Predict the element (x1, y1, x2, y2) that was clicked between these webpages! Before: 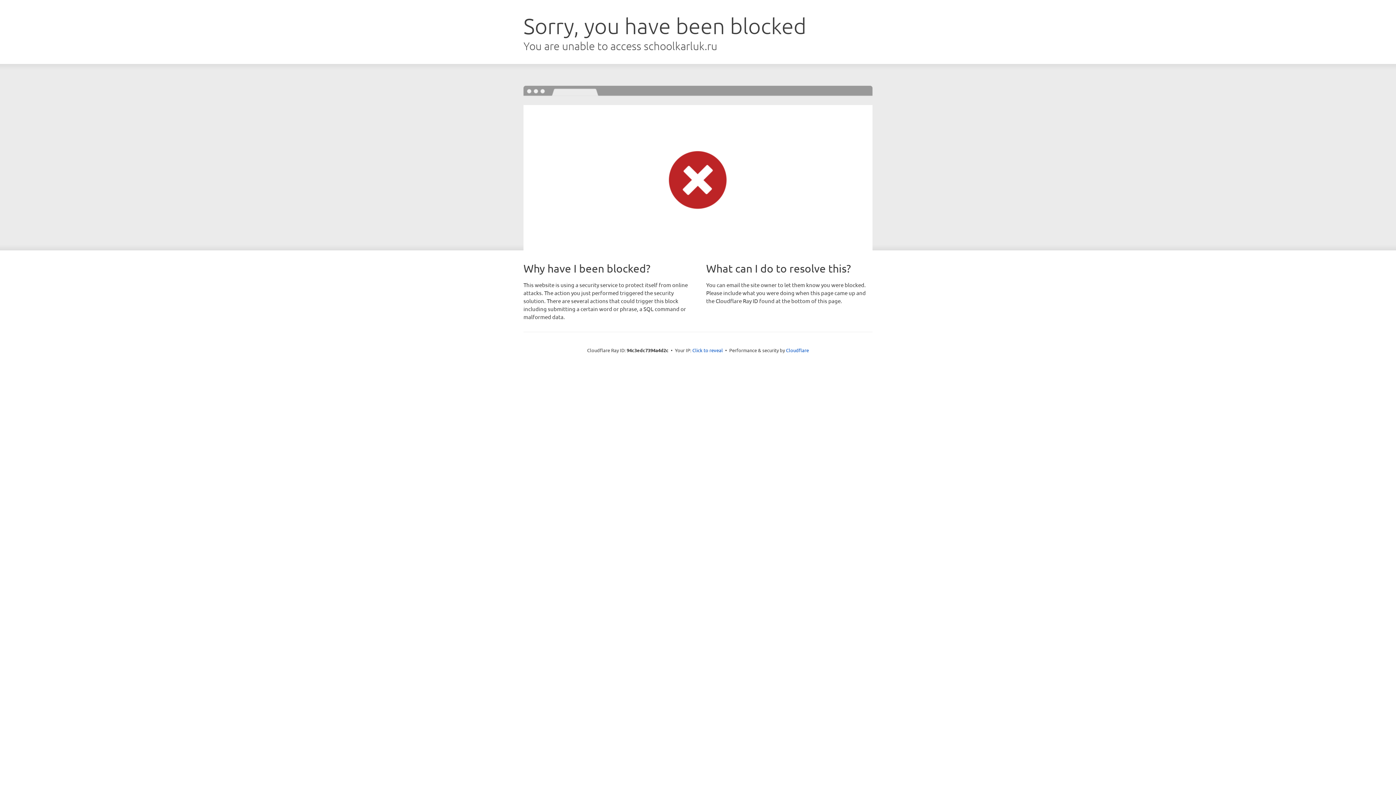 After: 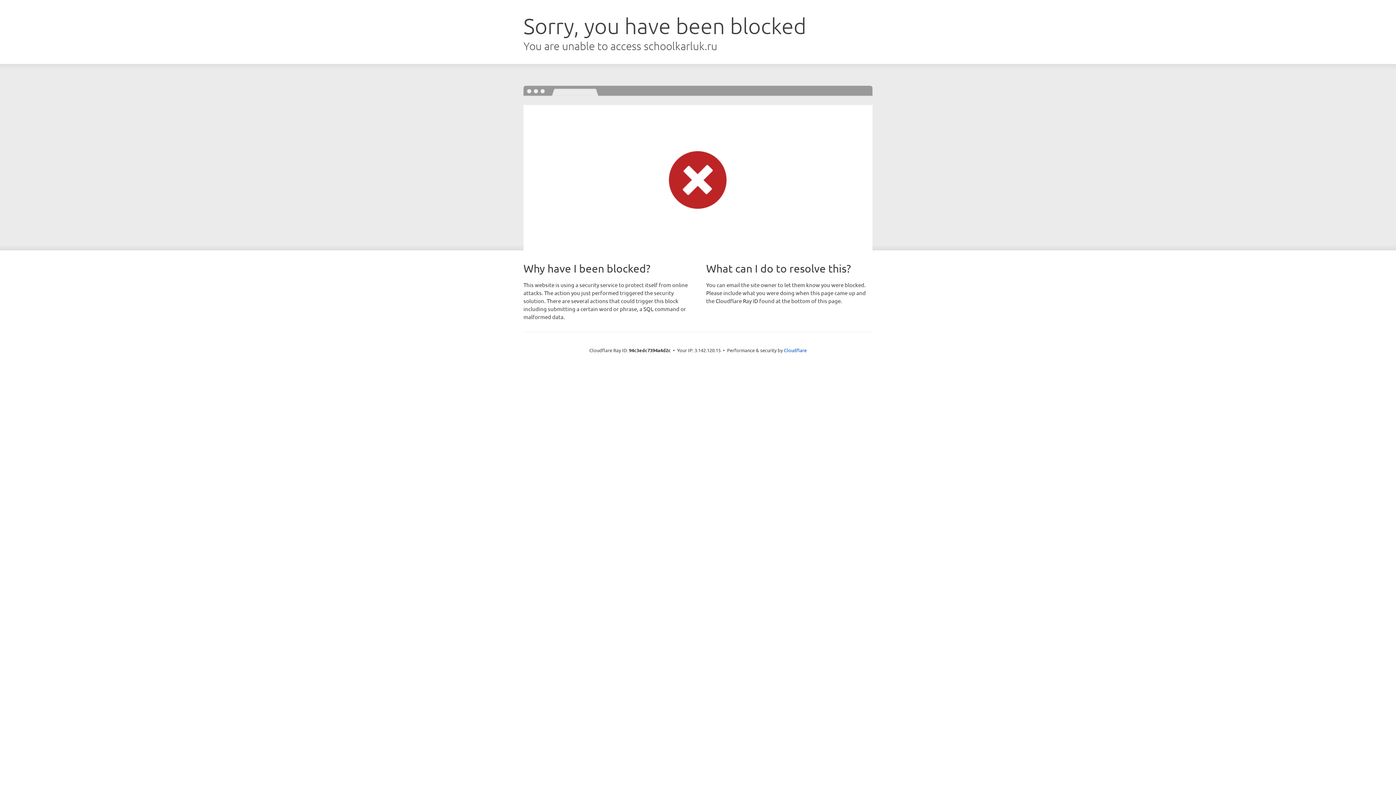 Action: label: Click to reveal bbox: (692, 346, 723, 353)